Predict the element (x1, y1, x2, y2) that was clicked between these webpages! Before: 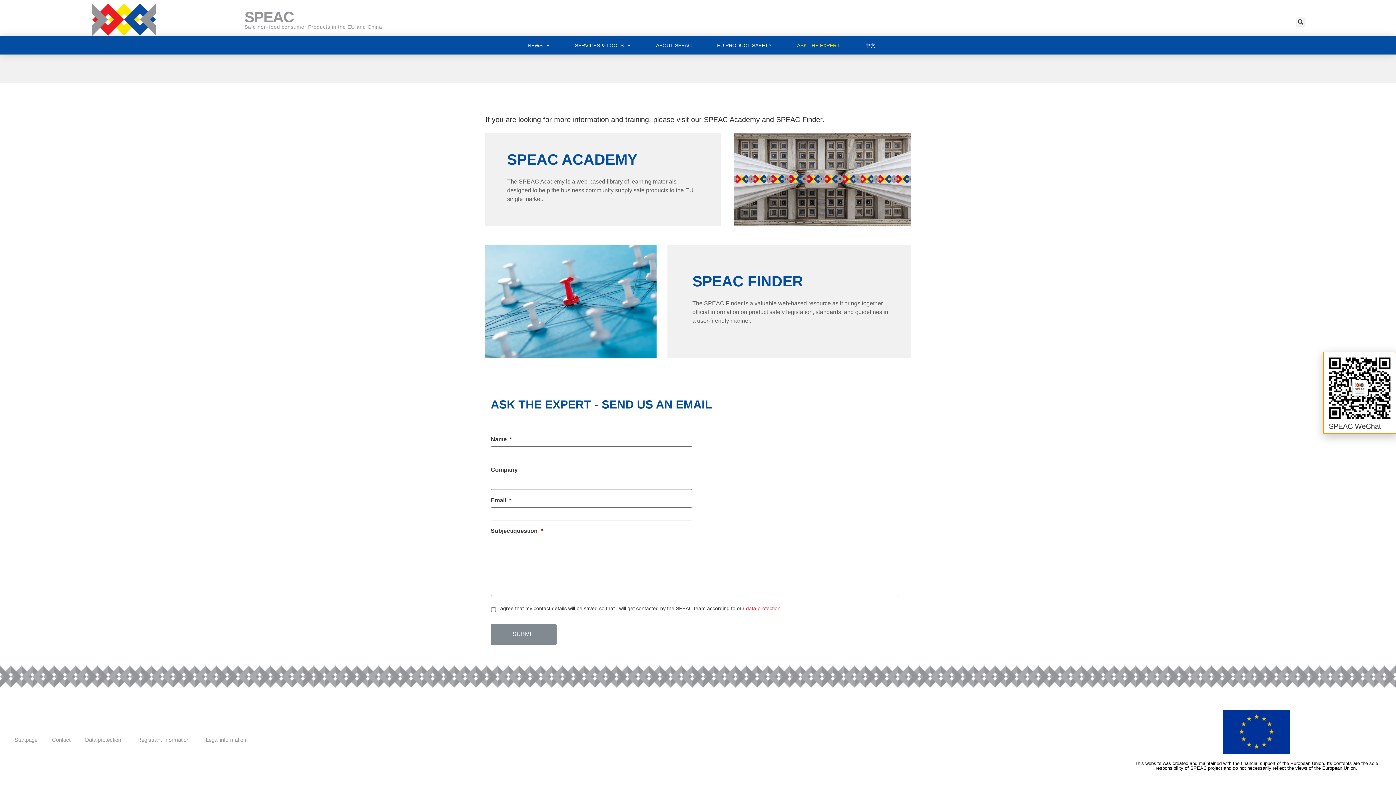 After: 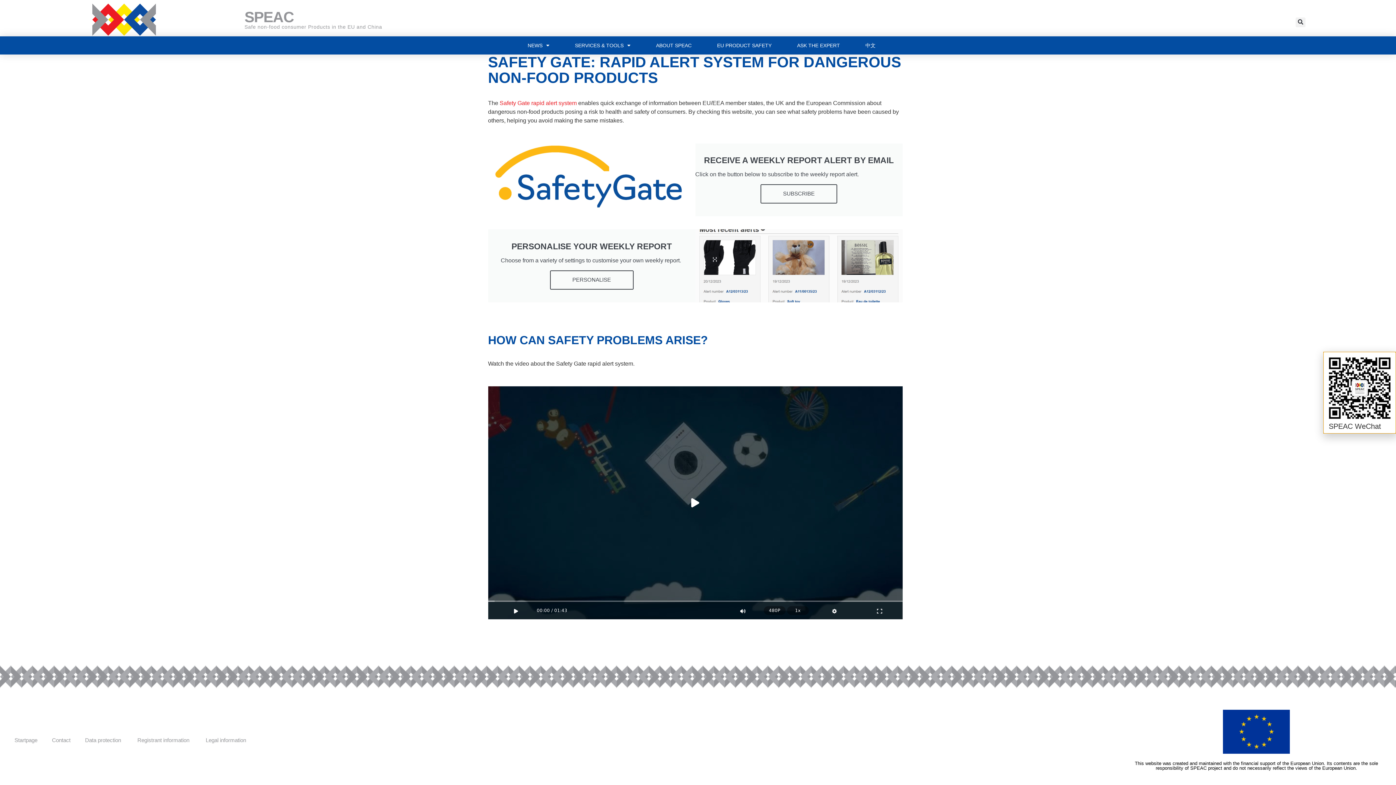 Action: bbox: (244, 24, 382, 29) label: Safe non-food consumer Products in the EU and China